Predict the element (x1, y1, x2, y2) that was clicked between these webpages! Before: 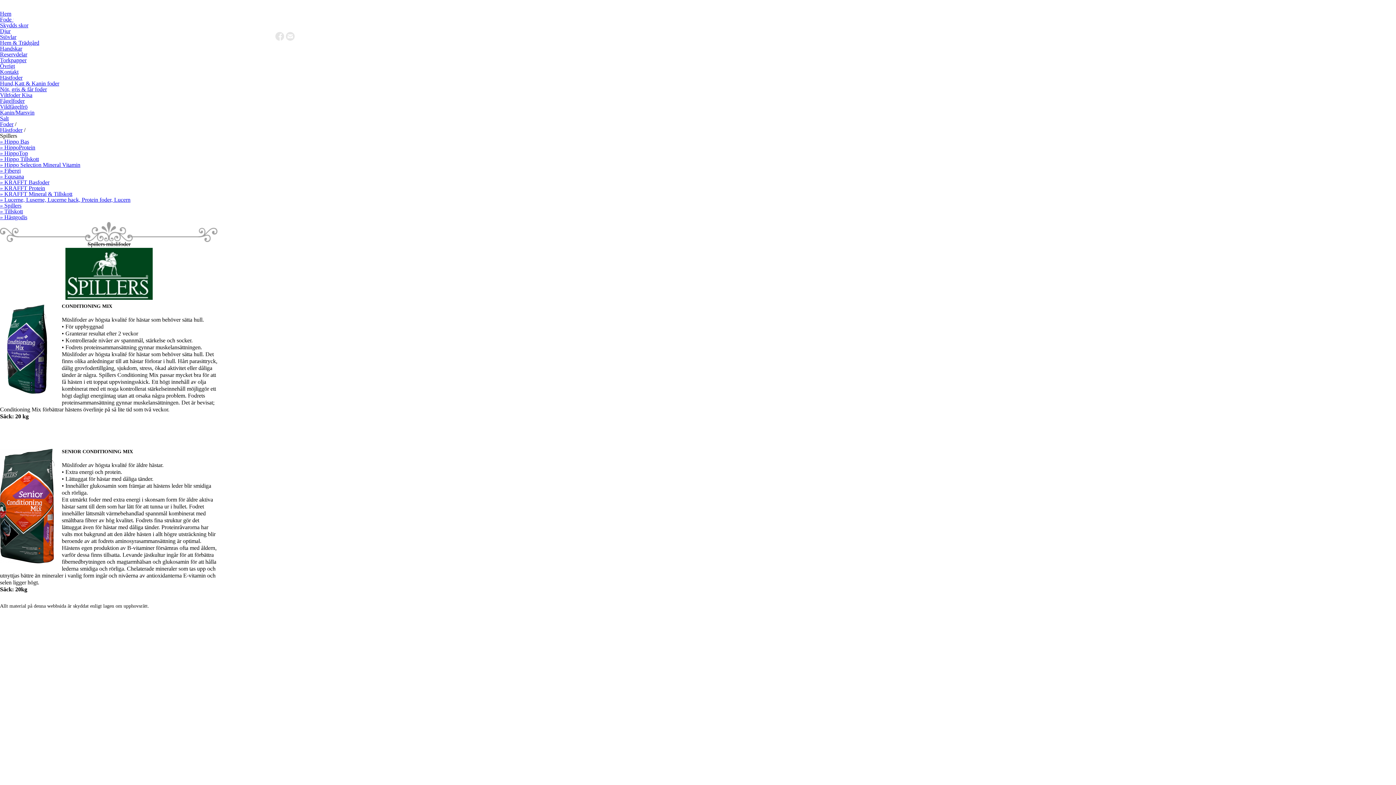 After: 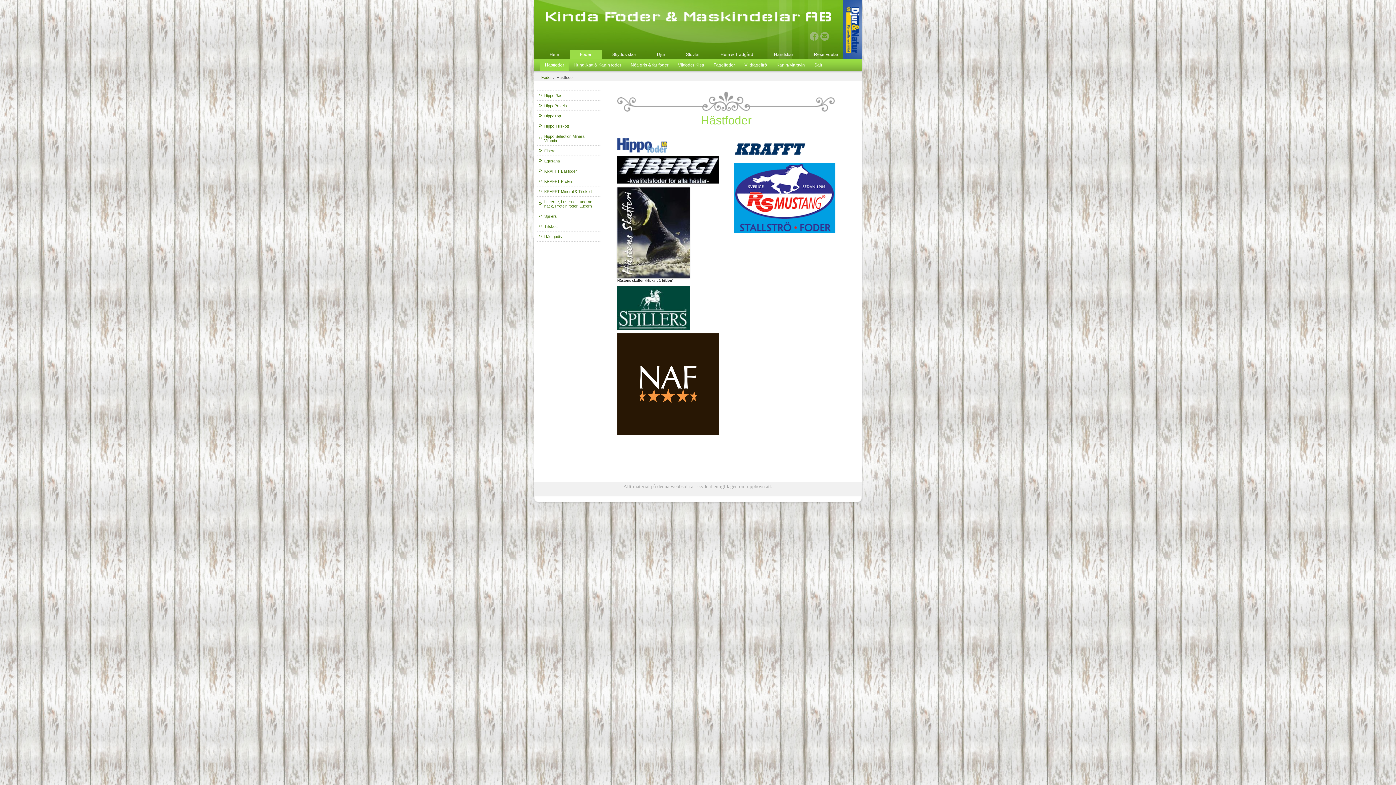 Action: label: Hästfoder bbox: (0, 126, 22, 133)